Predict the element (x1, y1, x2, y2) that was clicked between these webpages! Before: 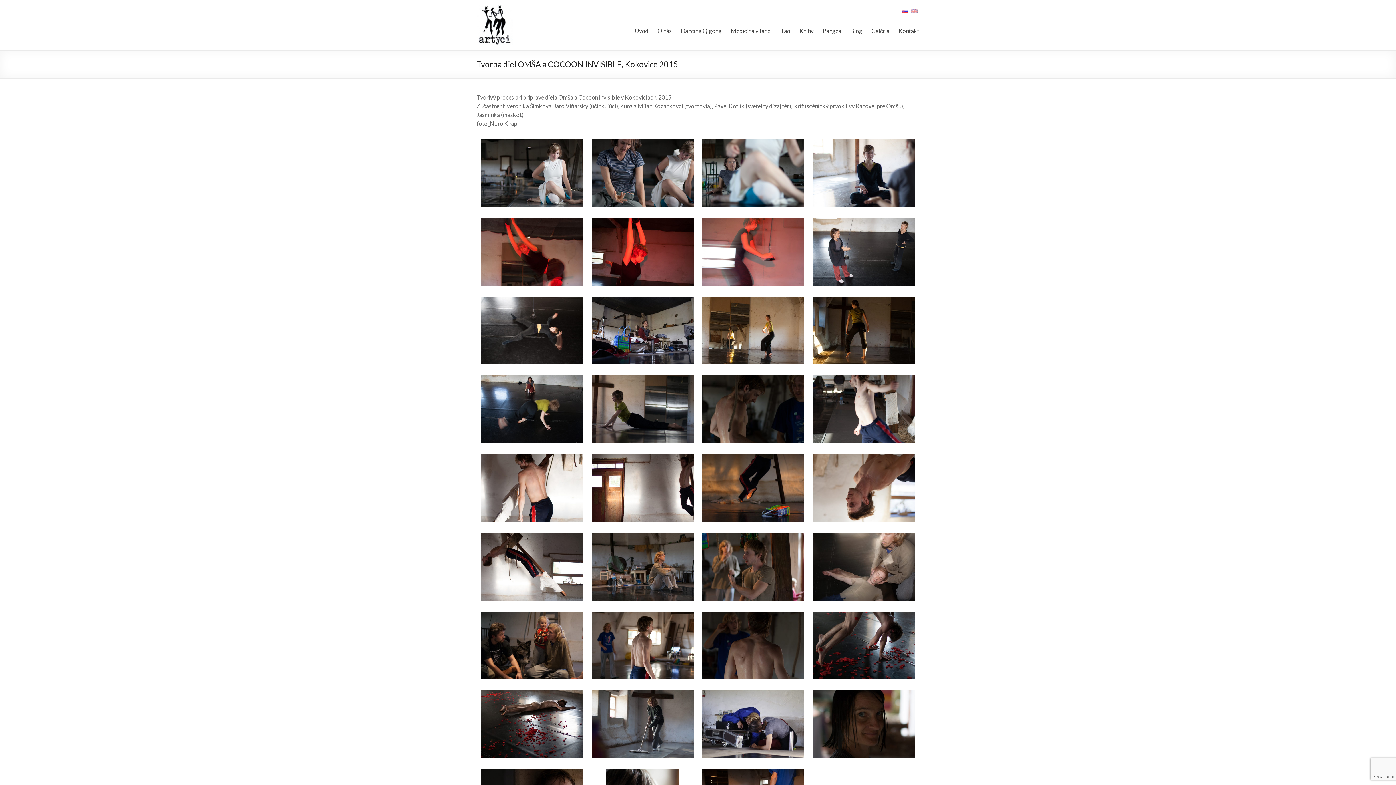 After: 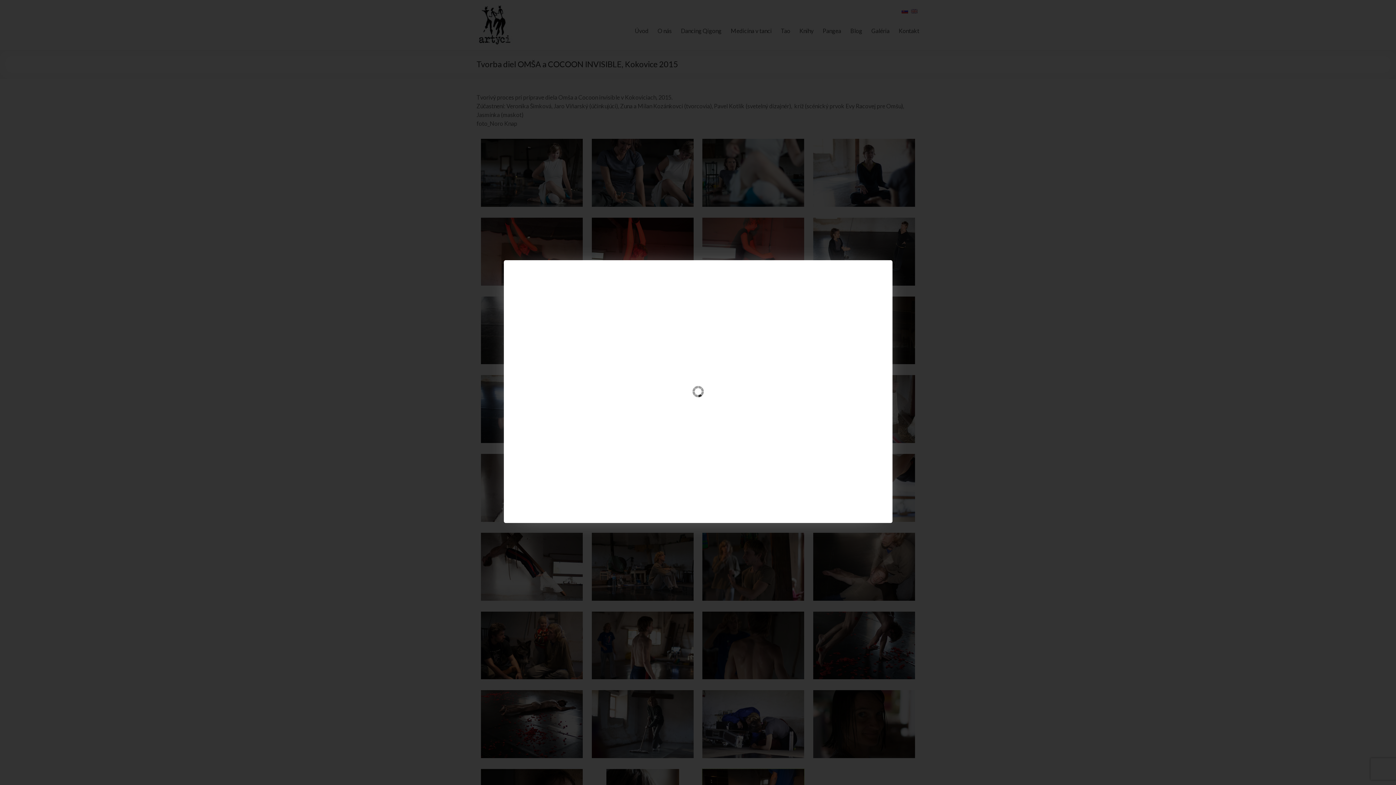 Action: bbox: (702, 769, 804, 776)